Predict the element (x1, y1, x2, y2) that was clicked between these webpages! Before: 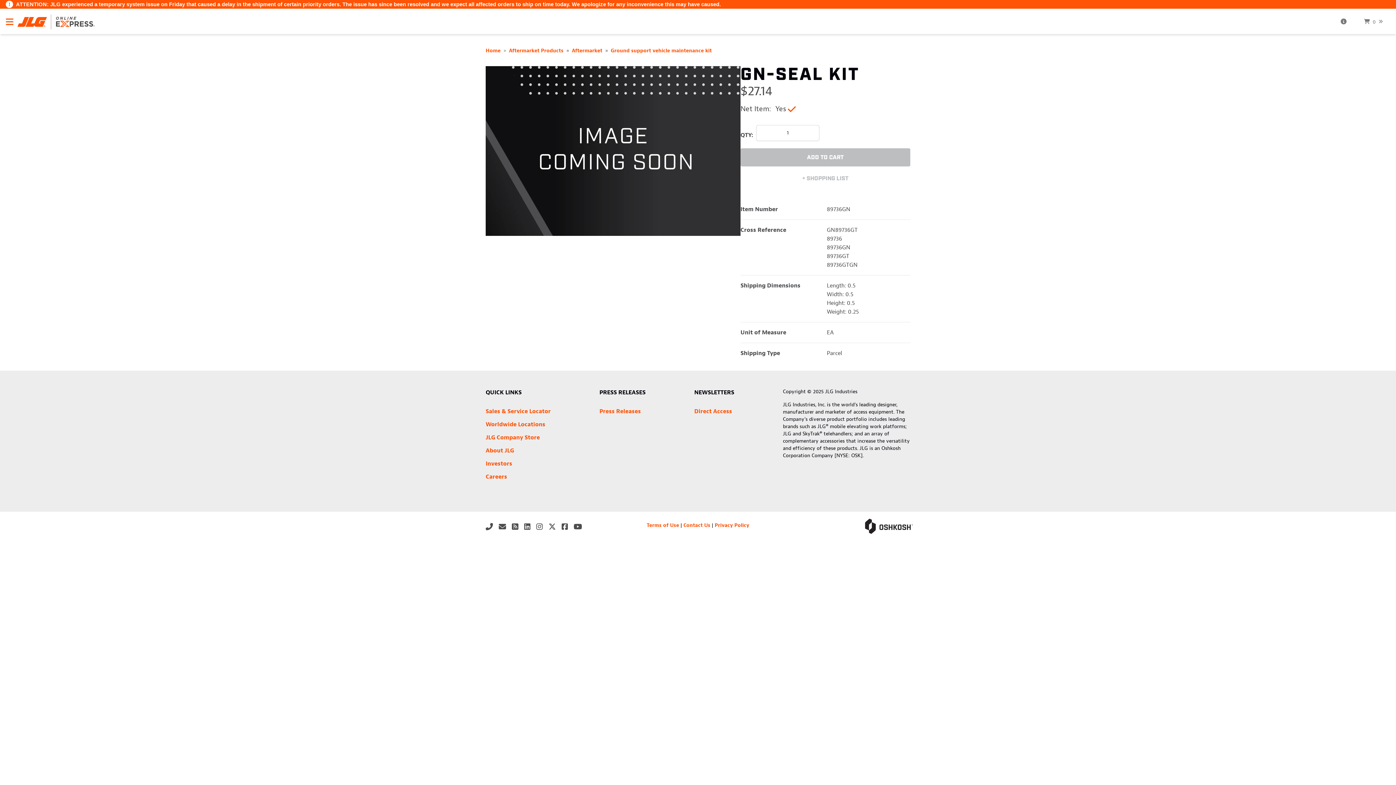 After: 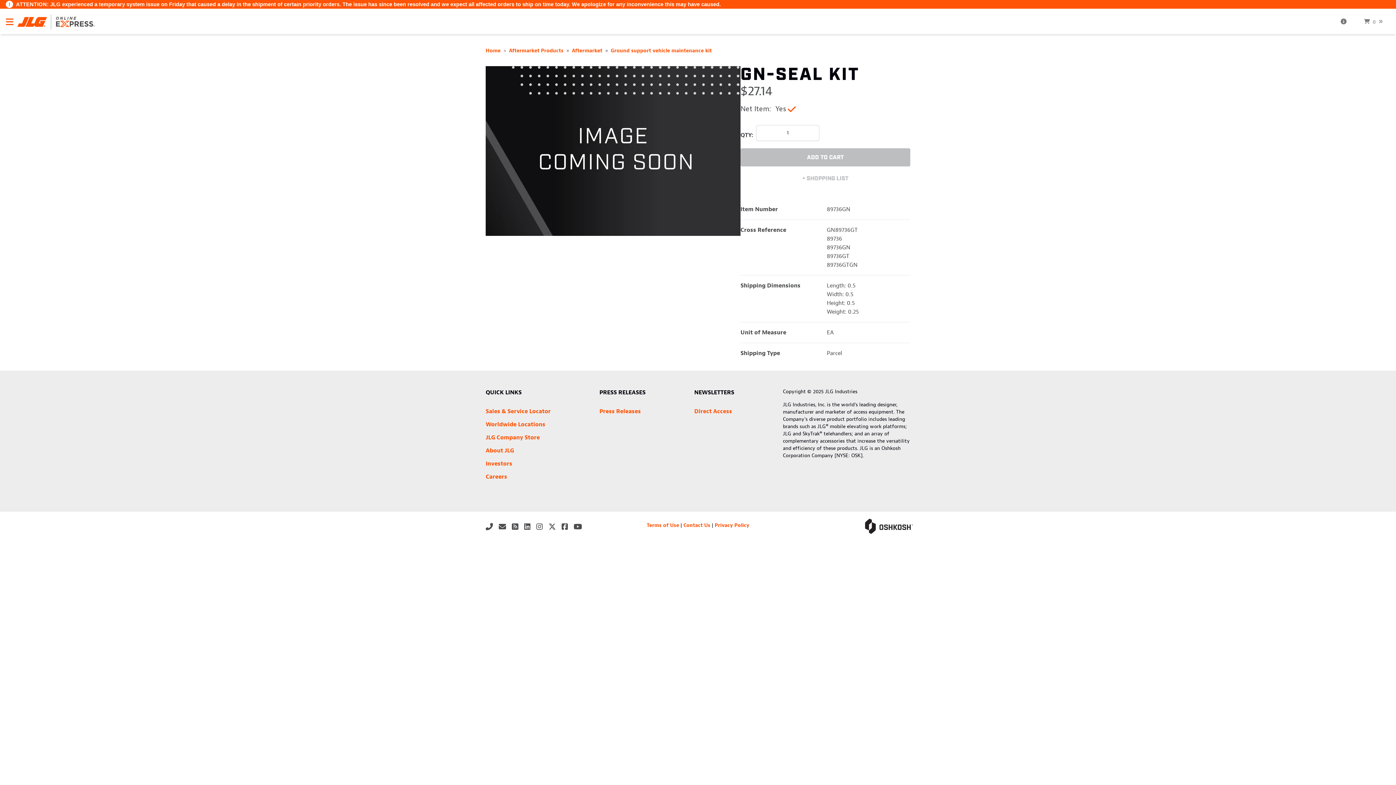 Action: bbox: (548, 522, 561, 531)